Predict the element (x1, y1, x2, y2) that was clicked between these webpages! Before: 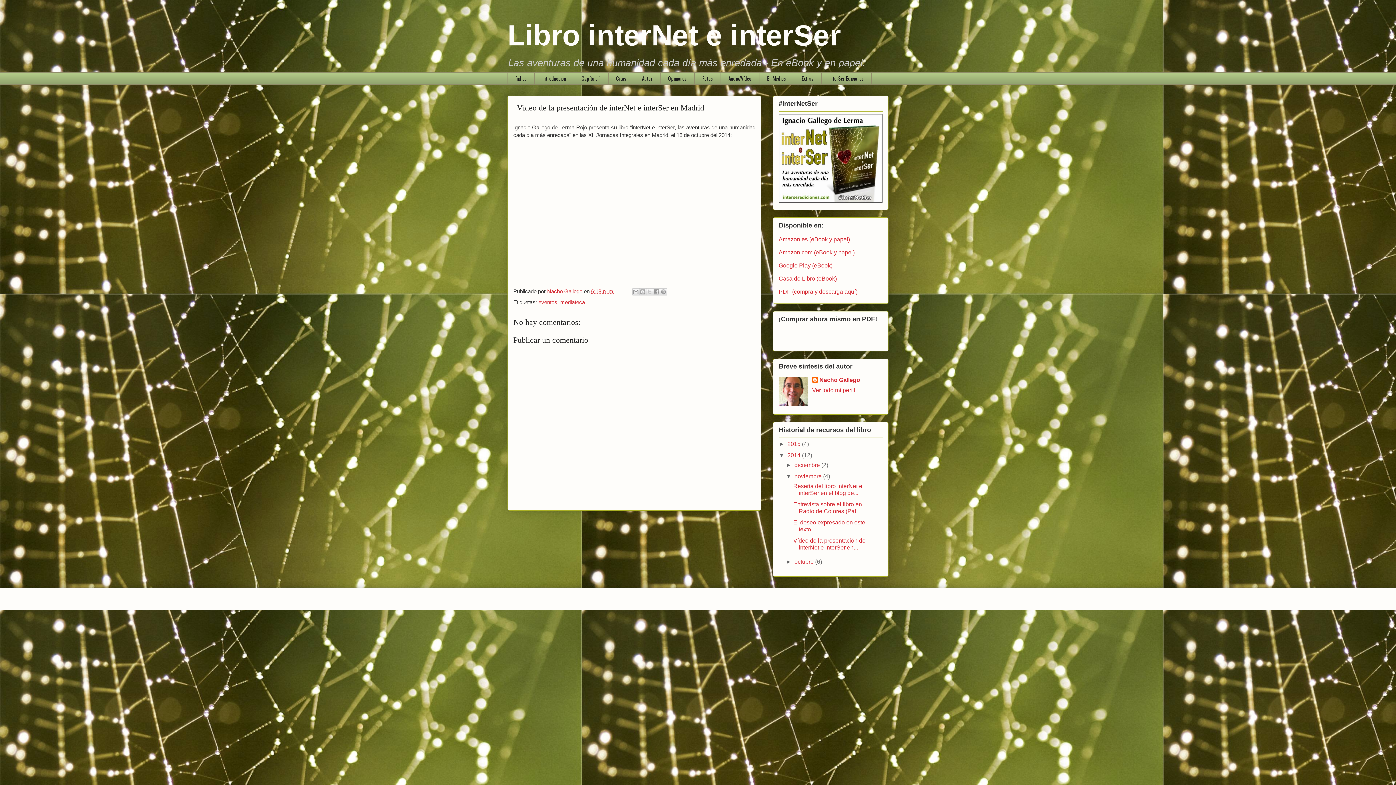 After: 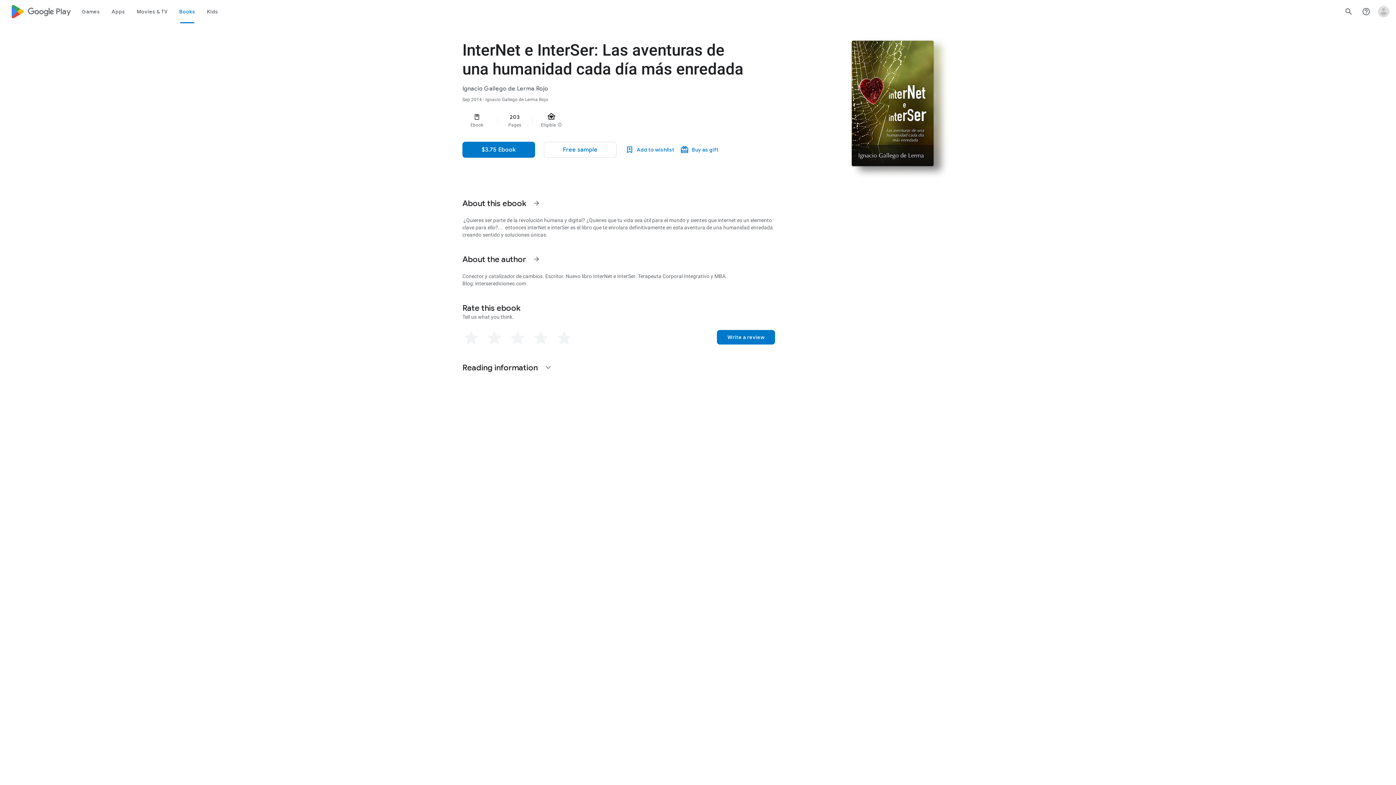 Action: label: Google Play (eBook) bbox: (778, 262, 832, 268)